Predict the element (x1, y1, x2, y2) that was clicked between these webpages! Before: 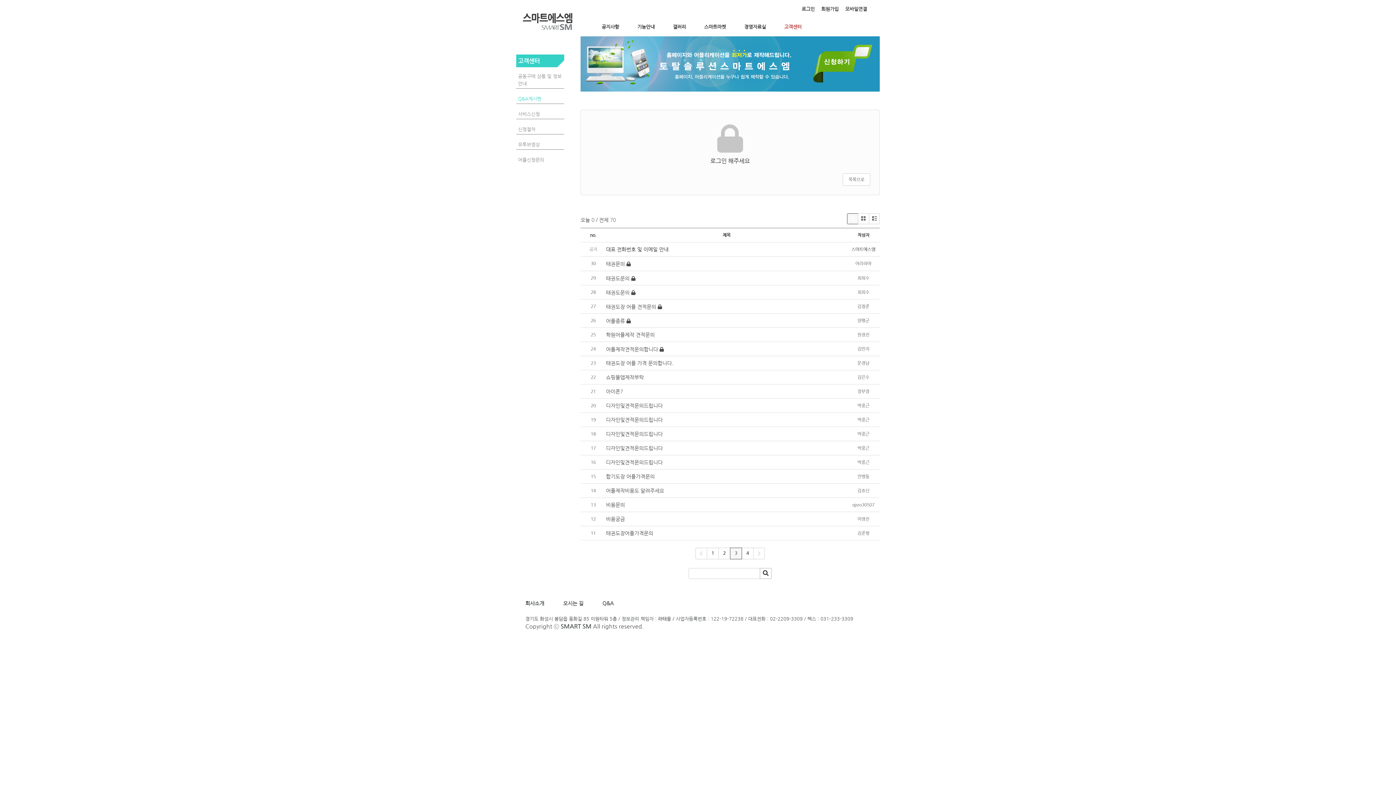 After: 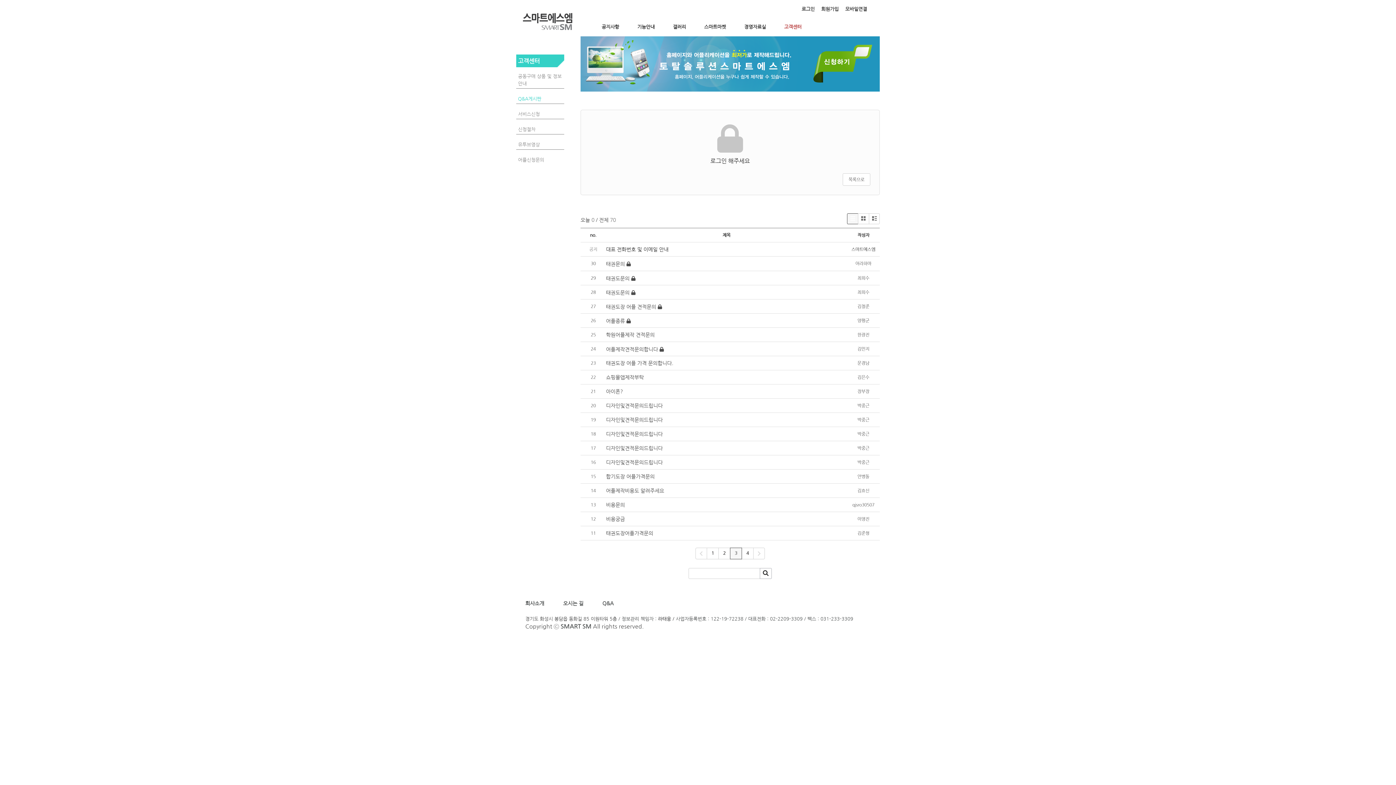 Action: label: 태권도장어플가격문의 bbox: (606, 530, 653, 536)